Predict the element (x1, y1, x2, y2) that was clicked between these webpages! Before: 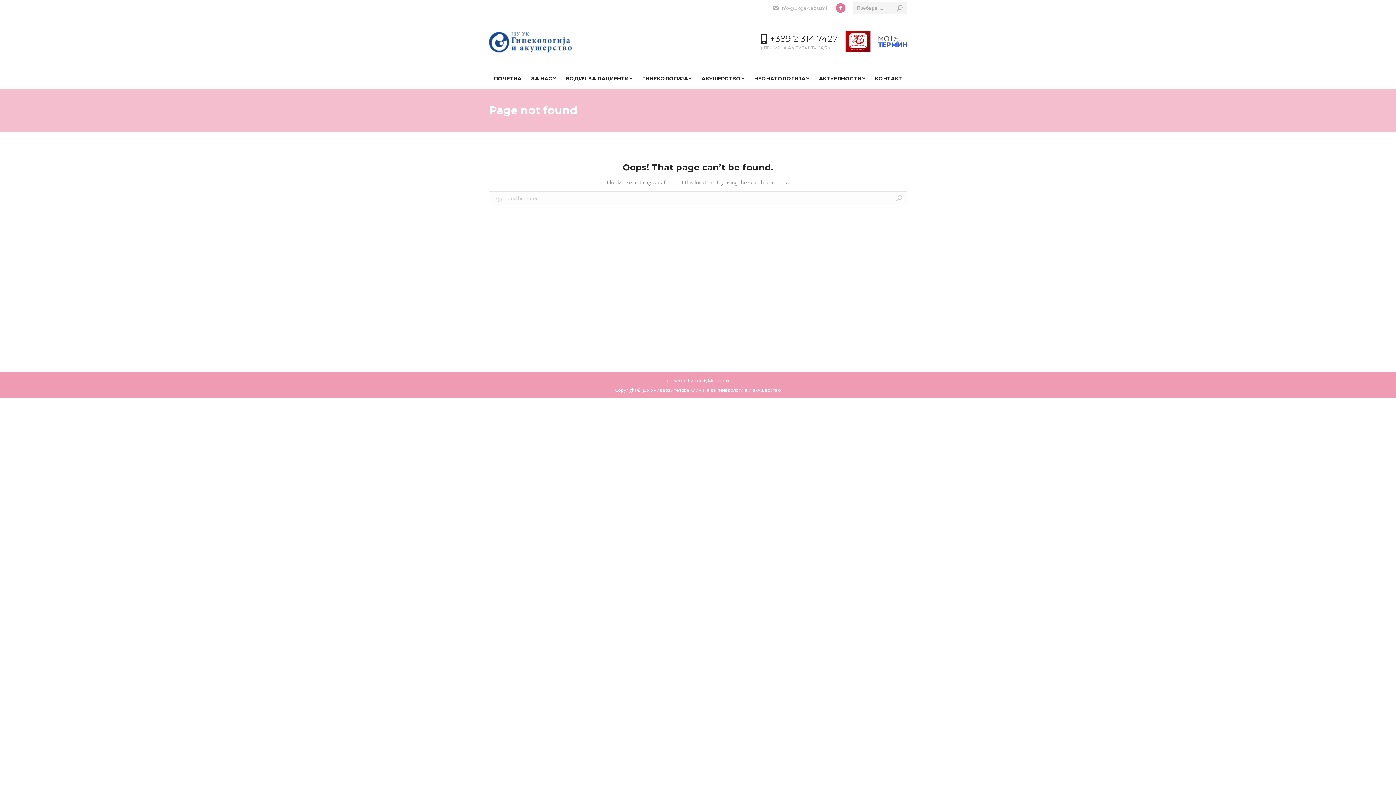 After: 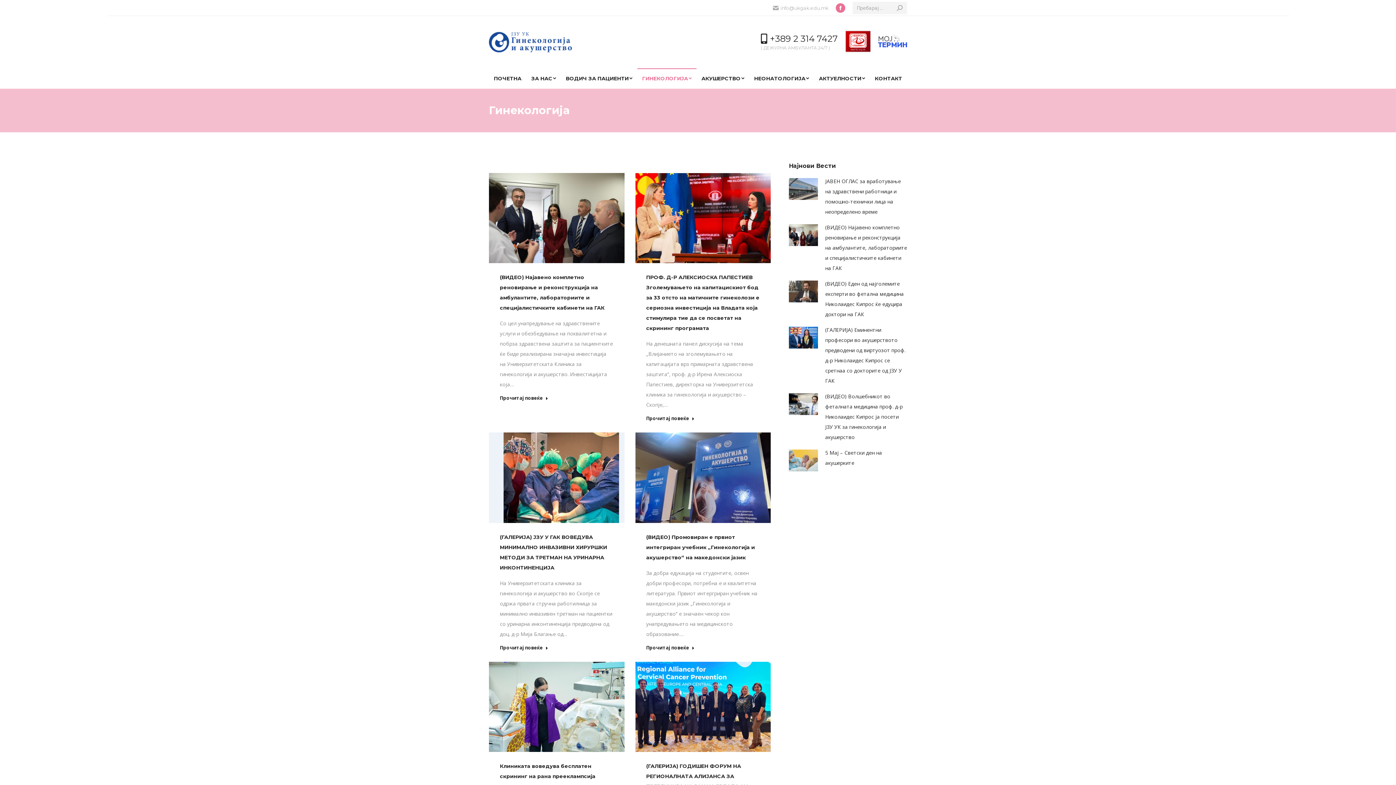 Action: label: ГИНЕКОЛОГИЈА bbox: (637, 68, 696, 88)